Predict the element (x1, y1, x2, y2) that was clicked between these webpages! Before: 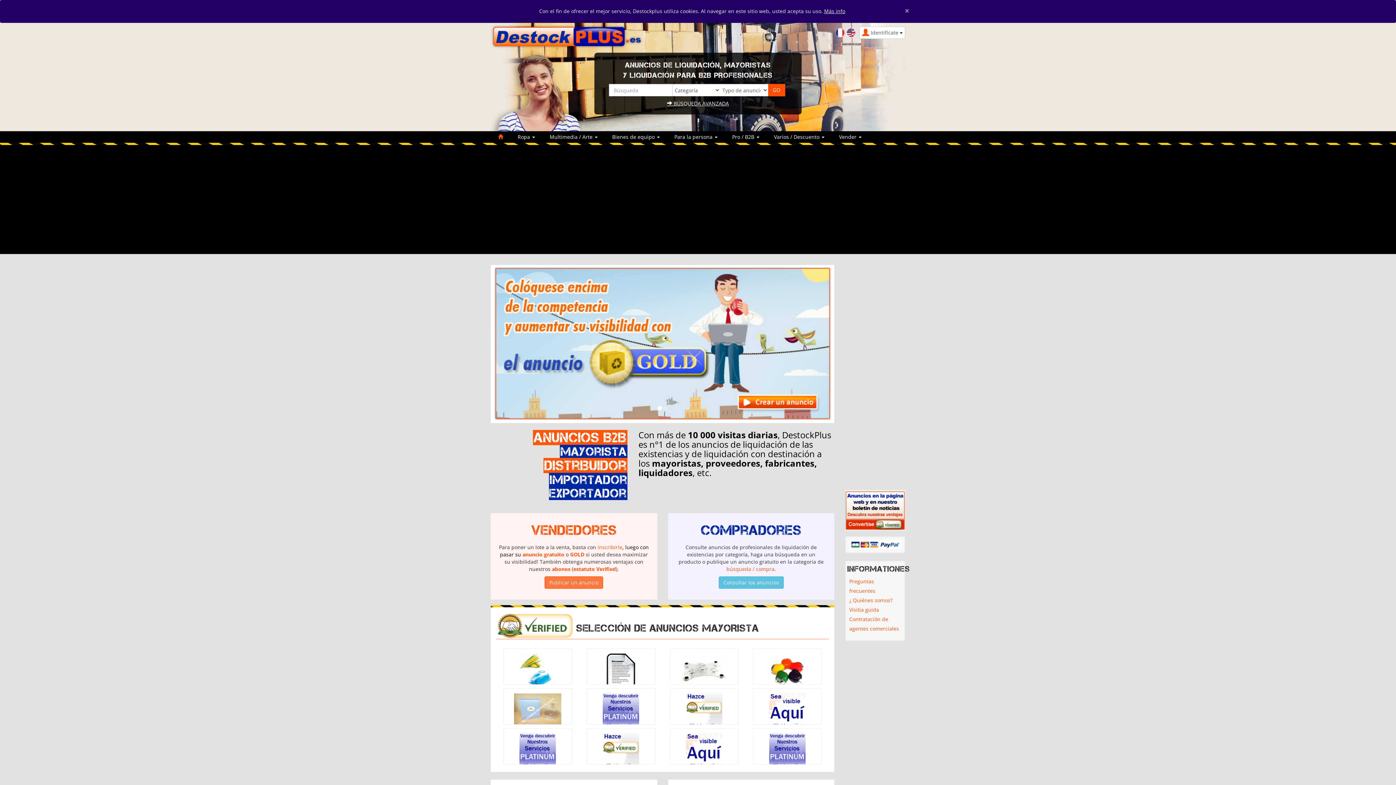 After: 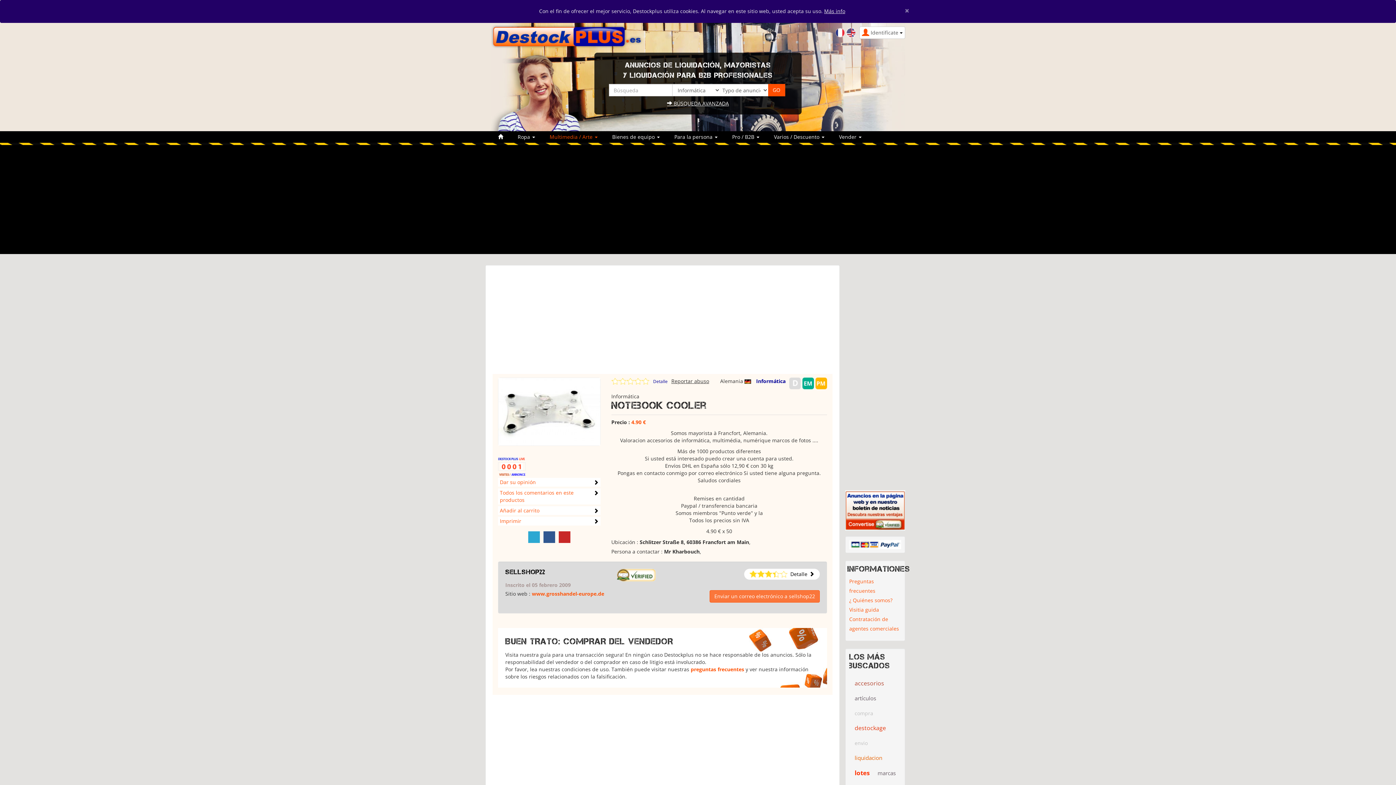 Action: bbox: (680, 667, 727, 674)